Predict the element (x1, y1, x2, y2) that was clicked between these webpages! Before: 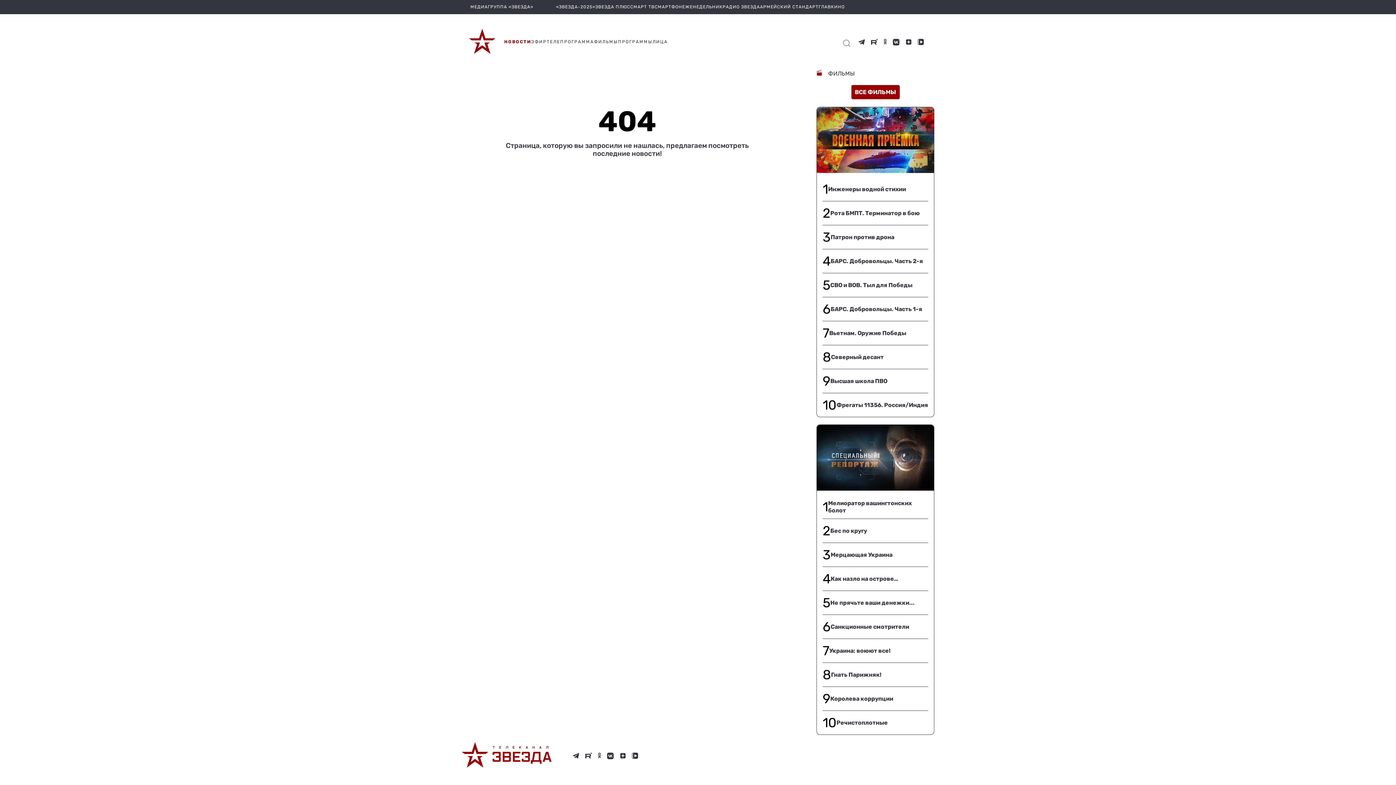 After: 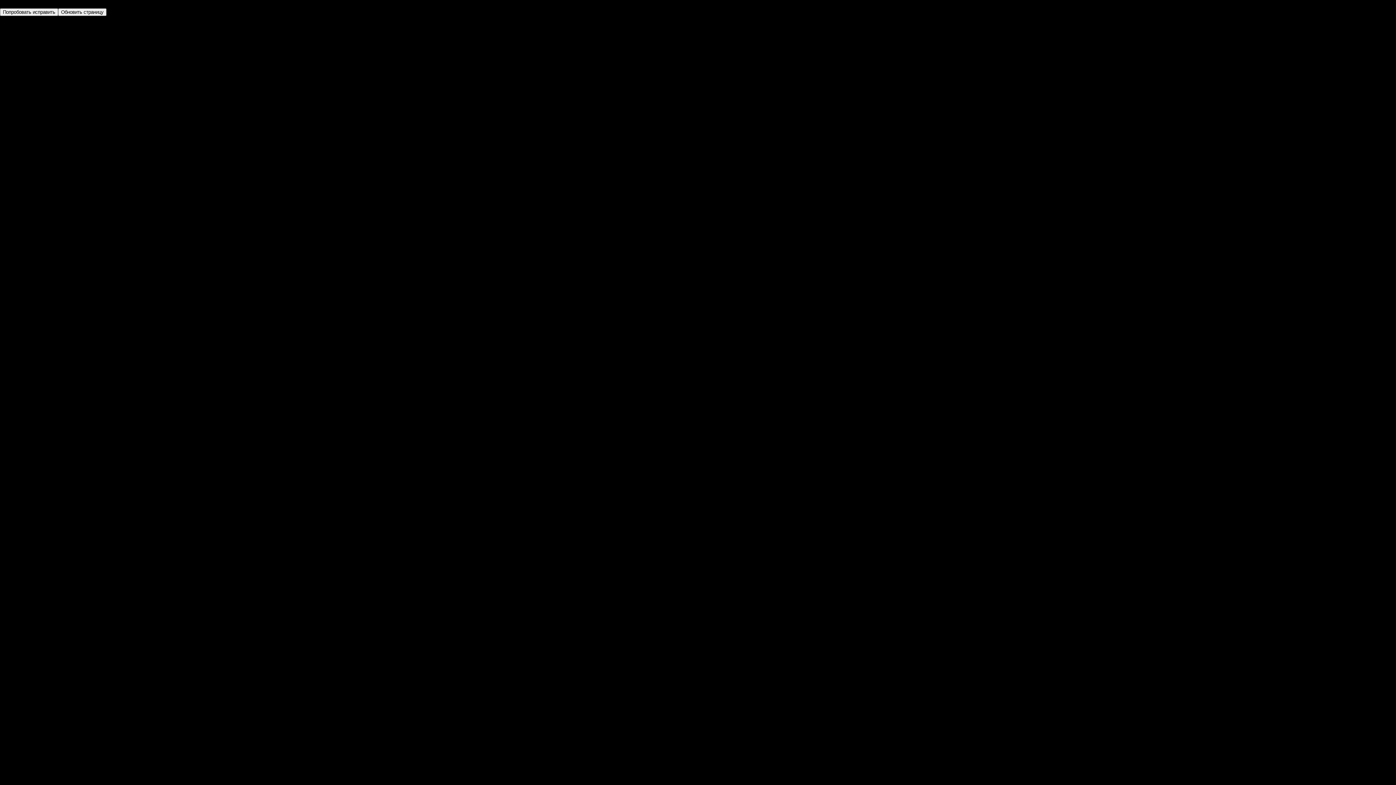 Action: bbox: (822, 177, 928, 201) label: 1
Инженеры водной стихии